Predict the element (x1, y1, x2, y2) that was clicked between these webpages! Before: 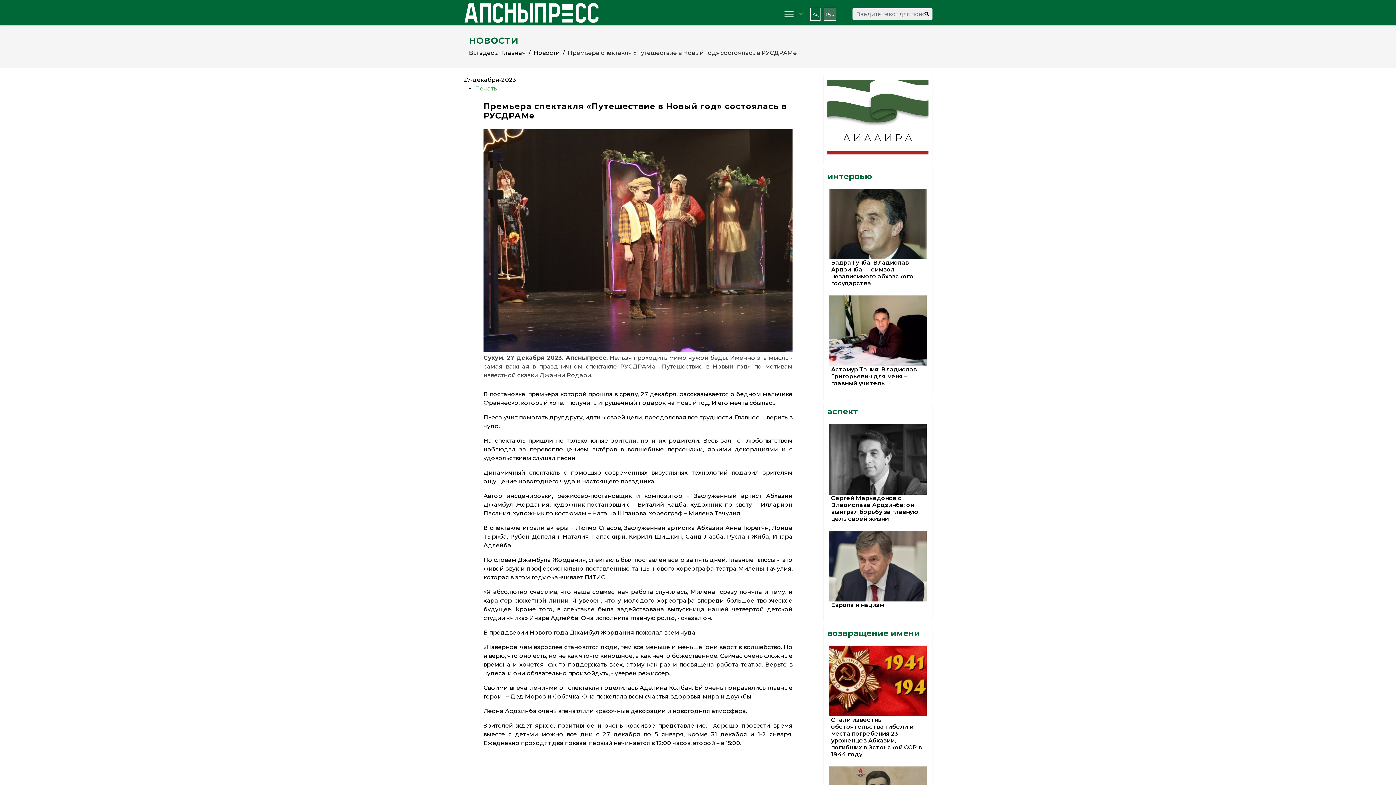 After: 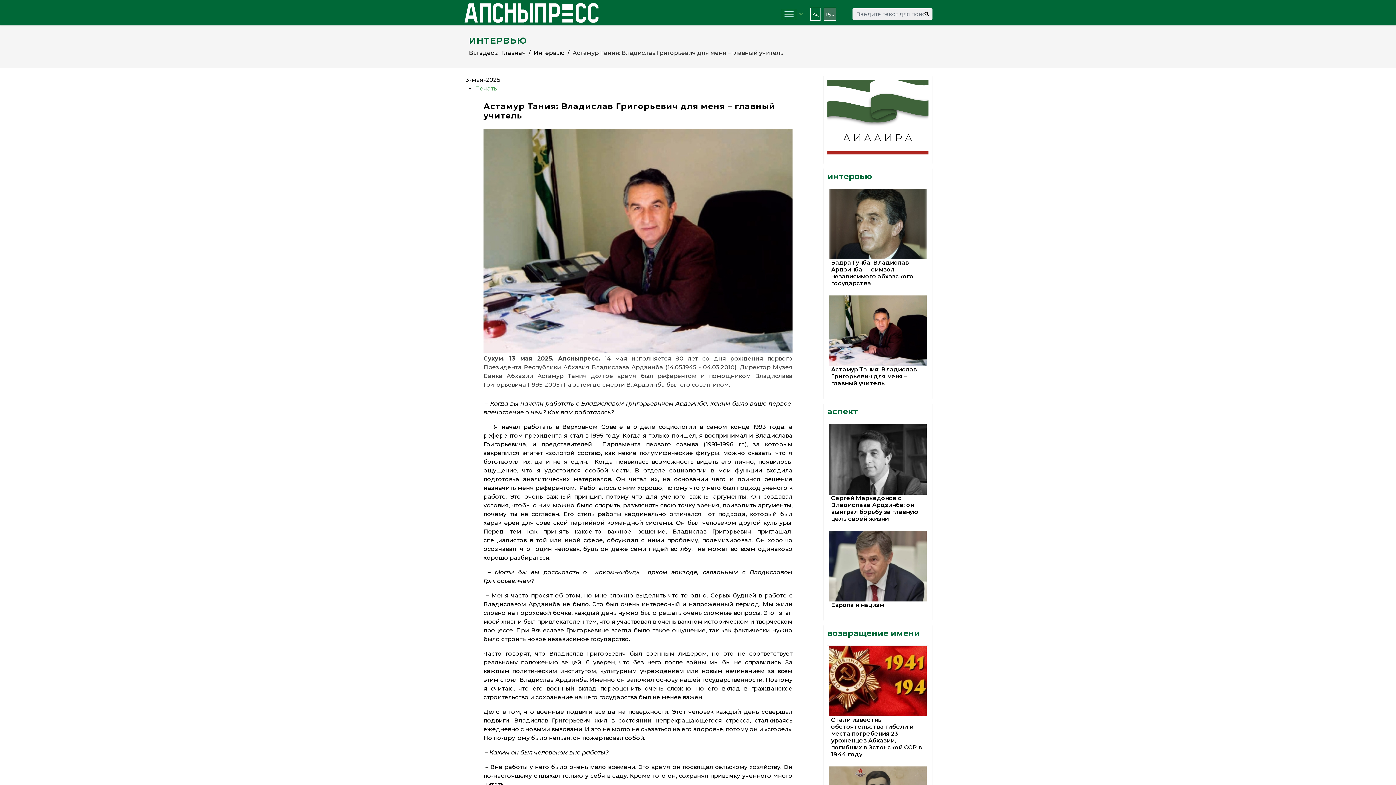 Action: bbox: (831, 366, 917, 386) label: Астамур Тания: Владислав Григорьевич для меня – главный учитель